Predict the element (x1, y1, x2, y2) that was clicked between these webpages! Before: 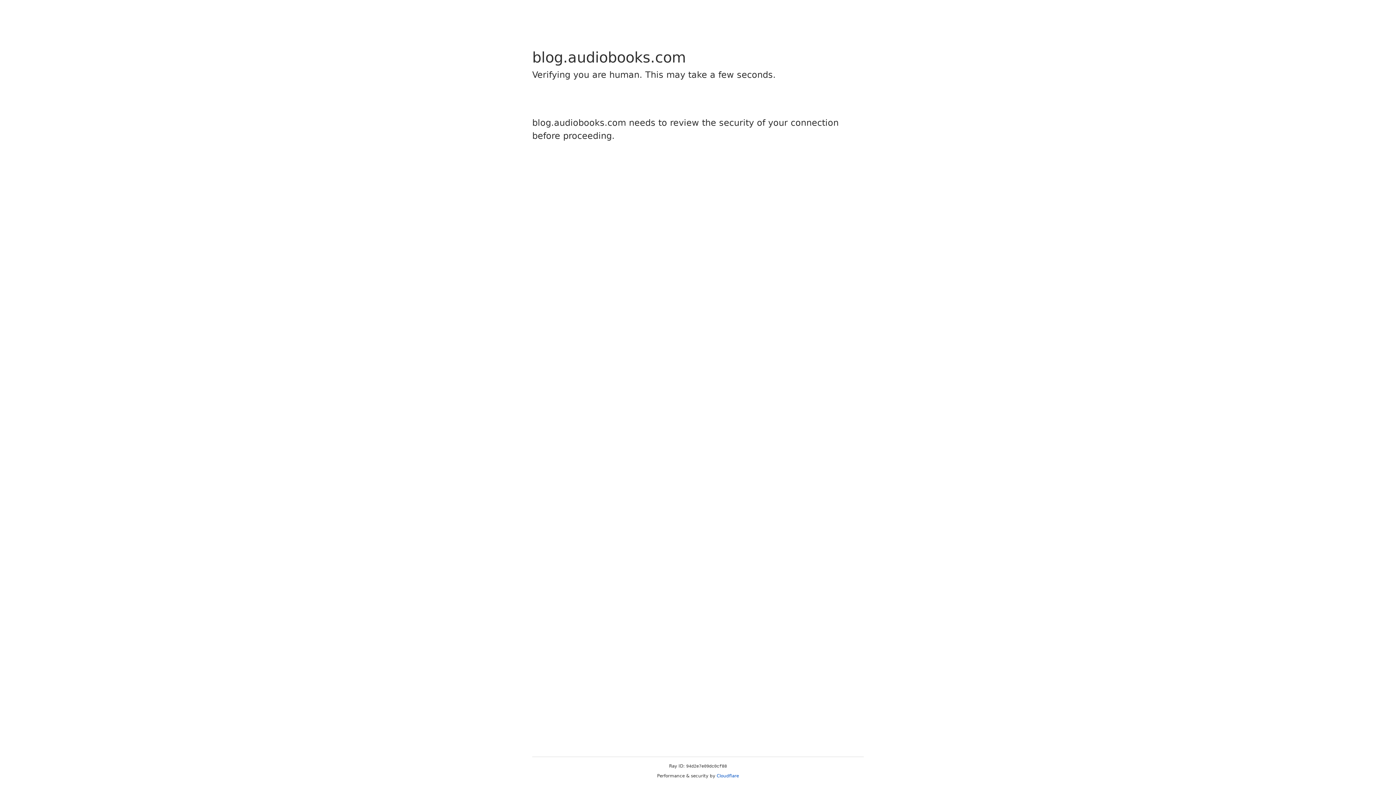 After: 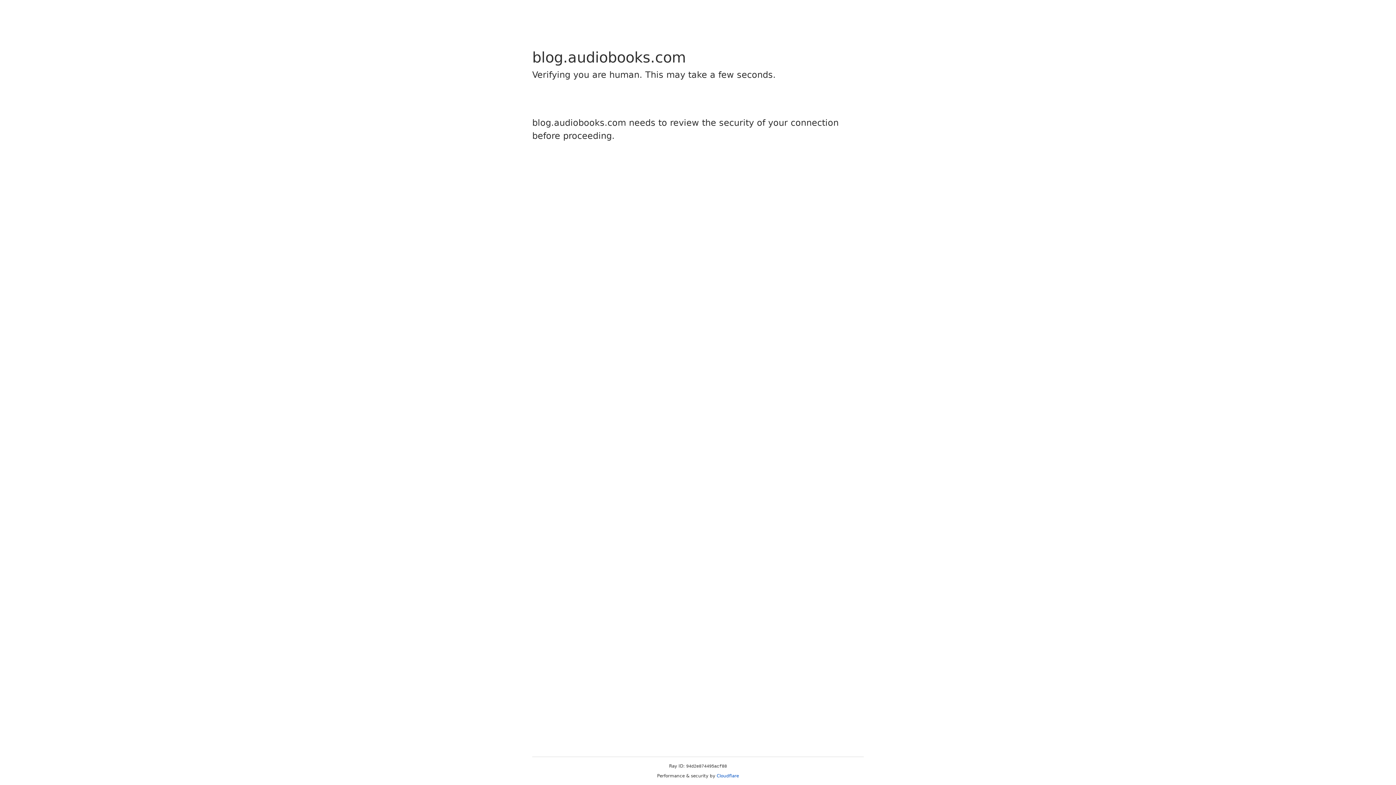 Action: label: Cloudflare bbox: (716, 773, 739, 778)